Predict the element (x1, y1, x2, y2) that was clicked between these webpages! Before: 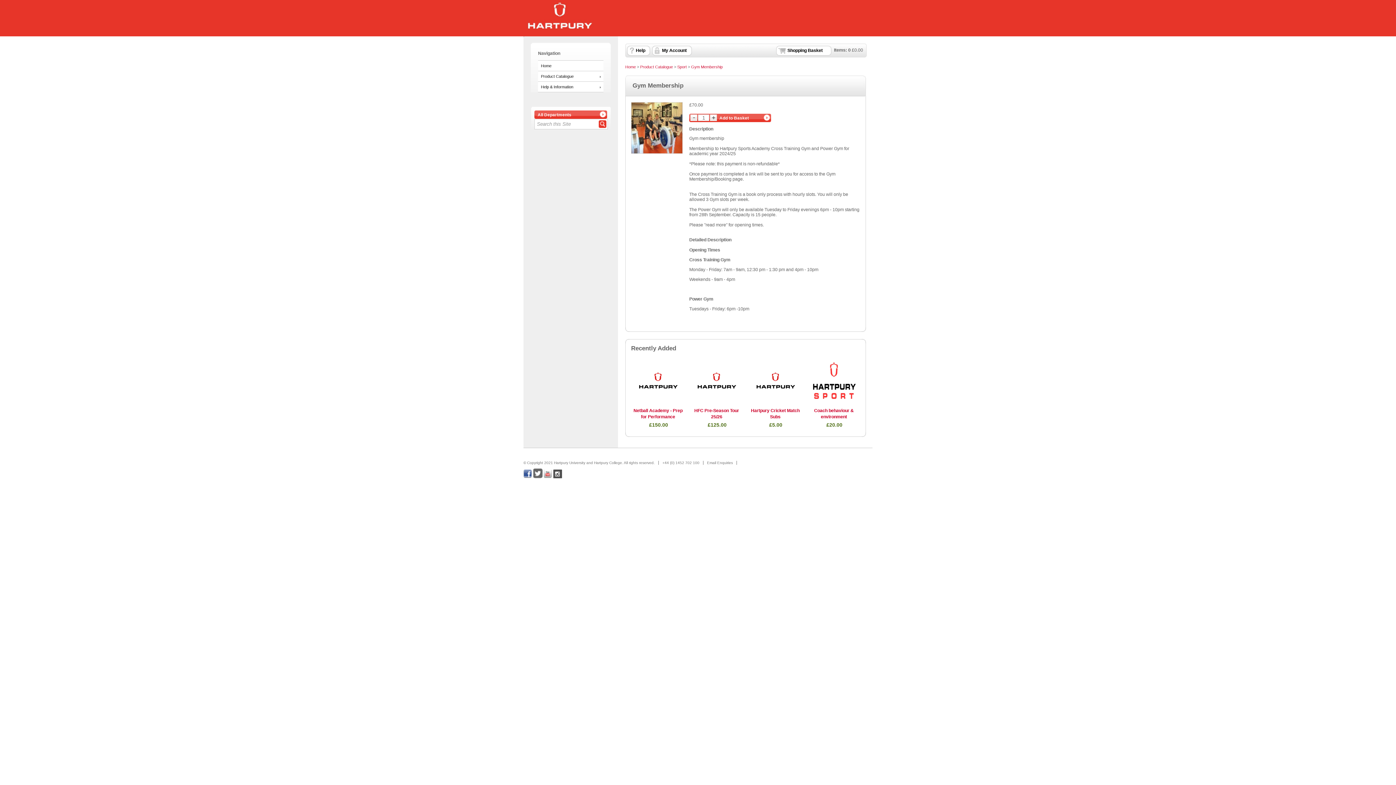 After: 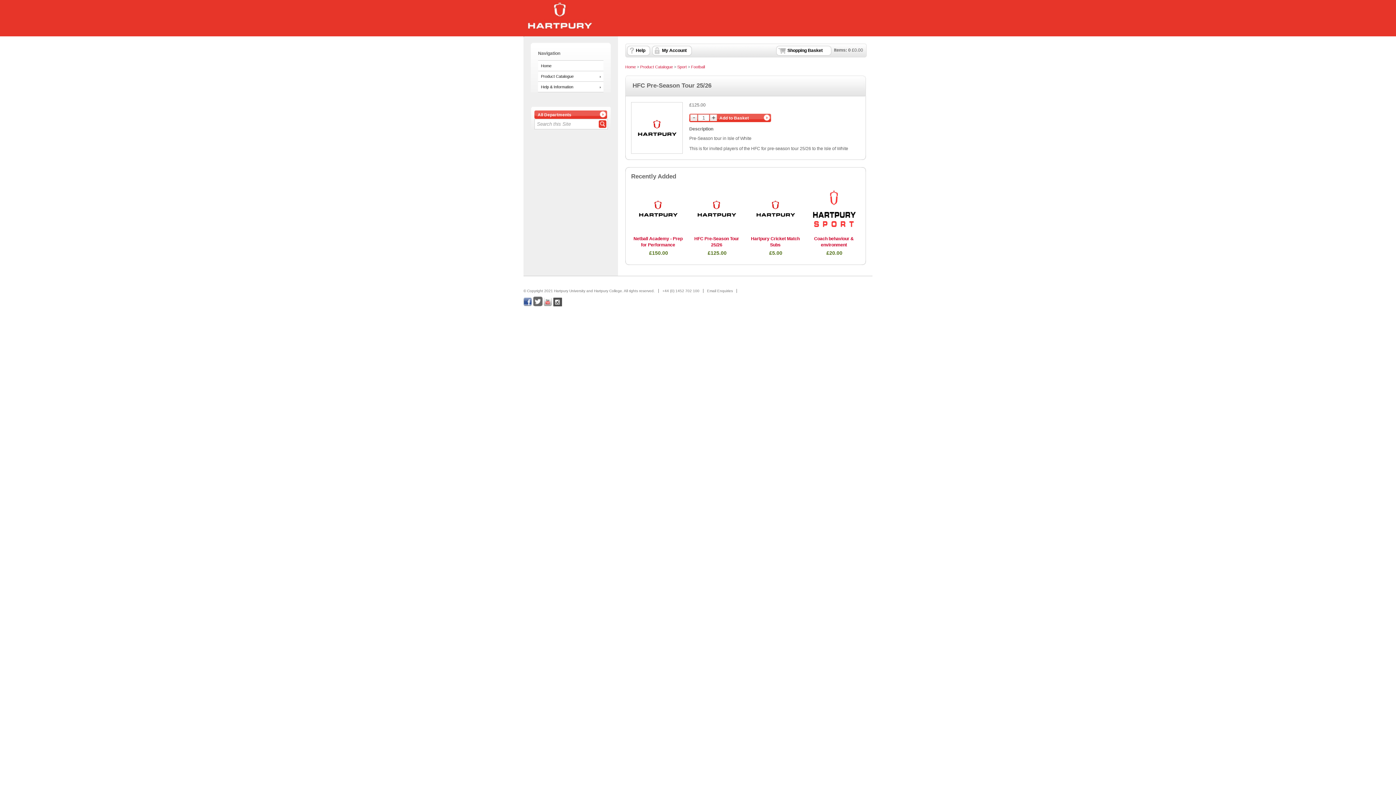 Action: bbox: (689, 355, 743, 406)